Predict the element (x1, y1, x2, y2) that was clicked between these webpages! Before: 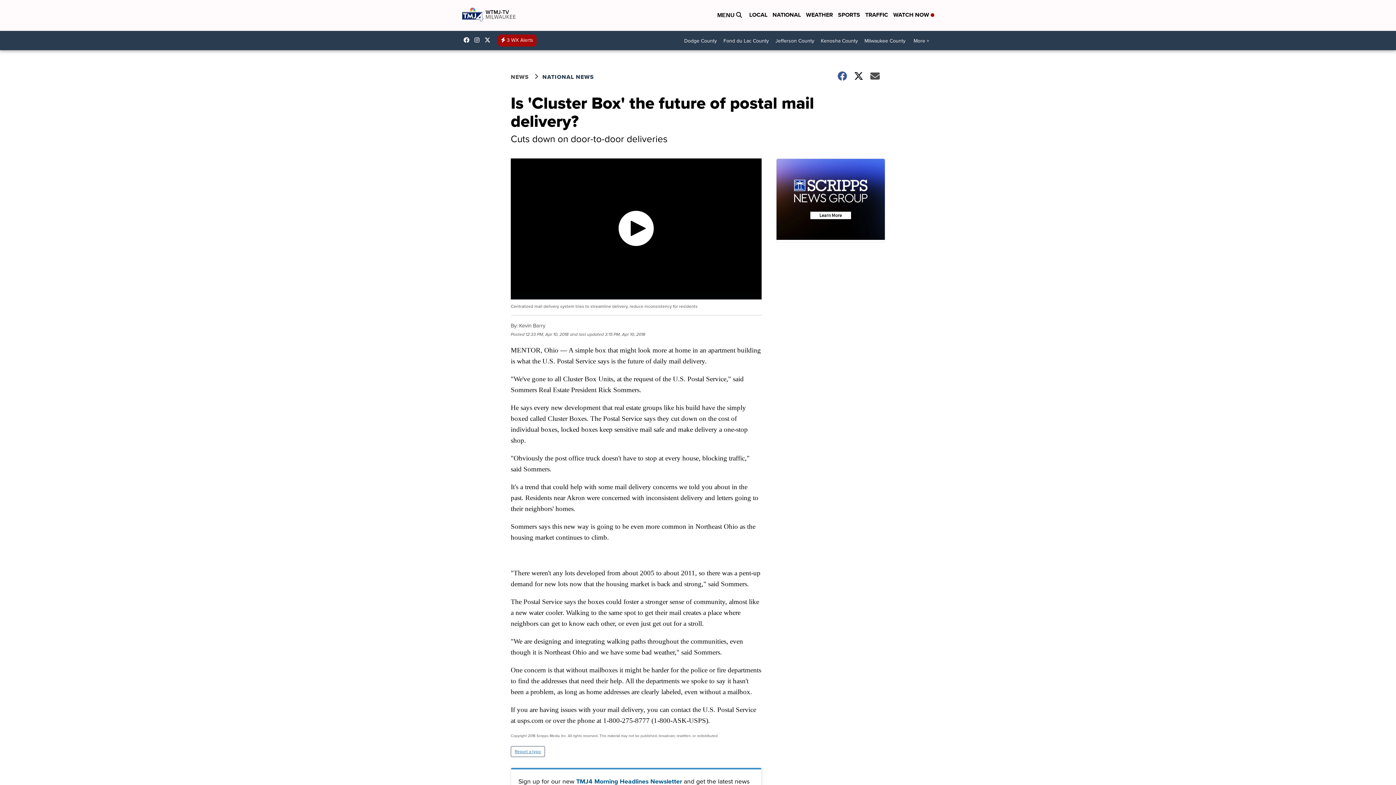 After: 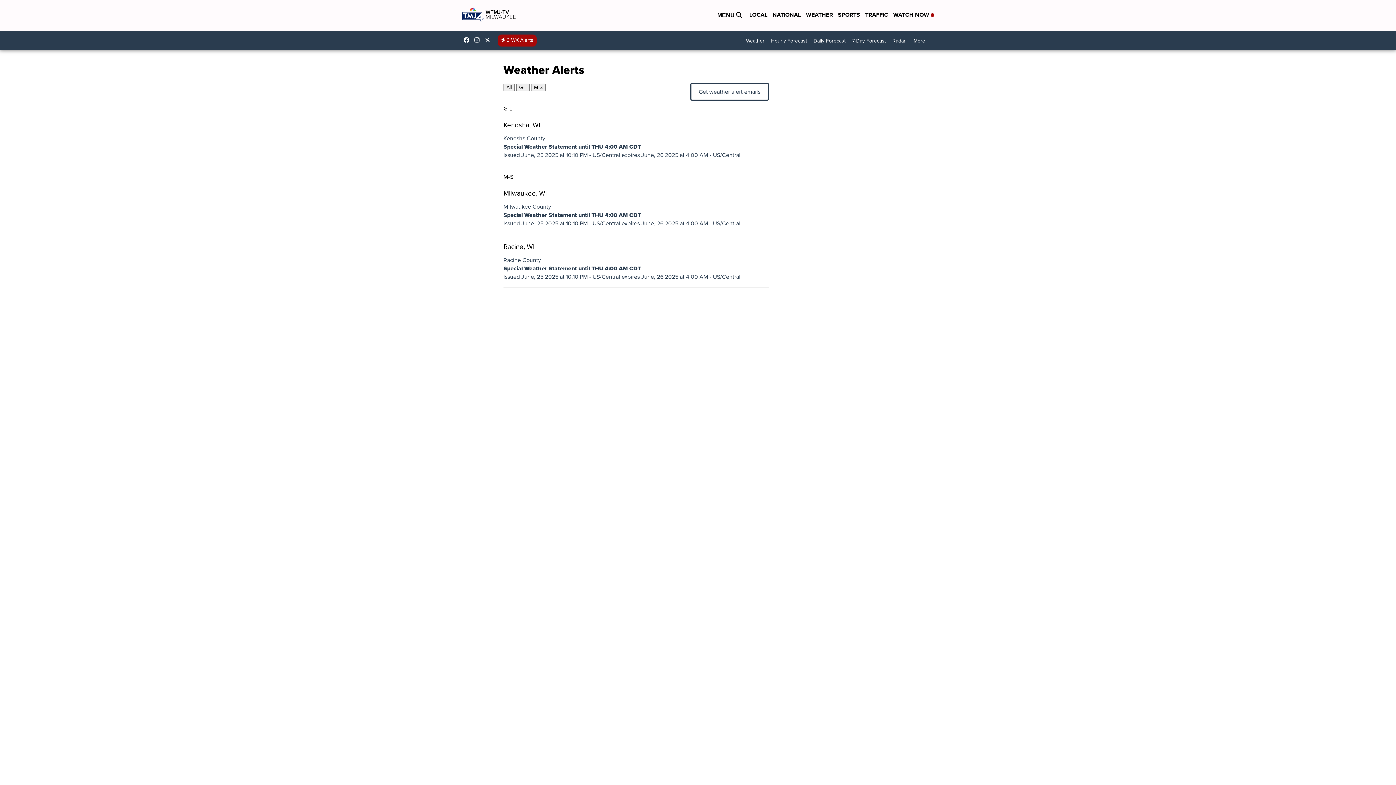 Action: label: 3 WX Alerts bbox: (497, 32, 536, 47)